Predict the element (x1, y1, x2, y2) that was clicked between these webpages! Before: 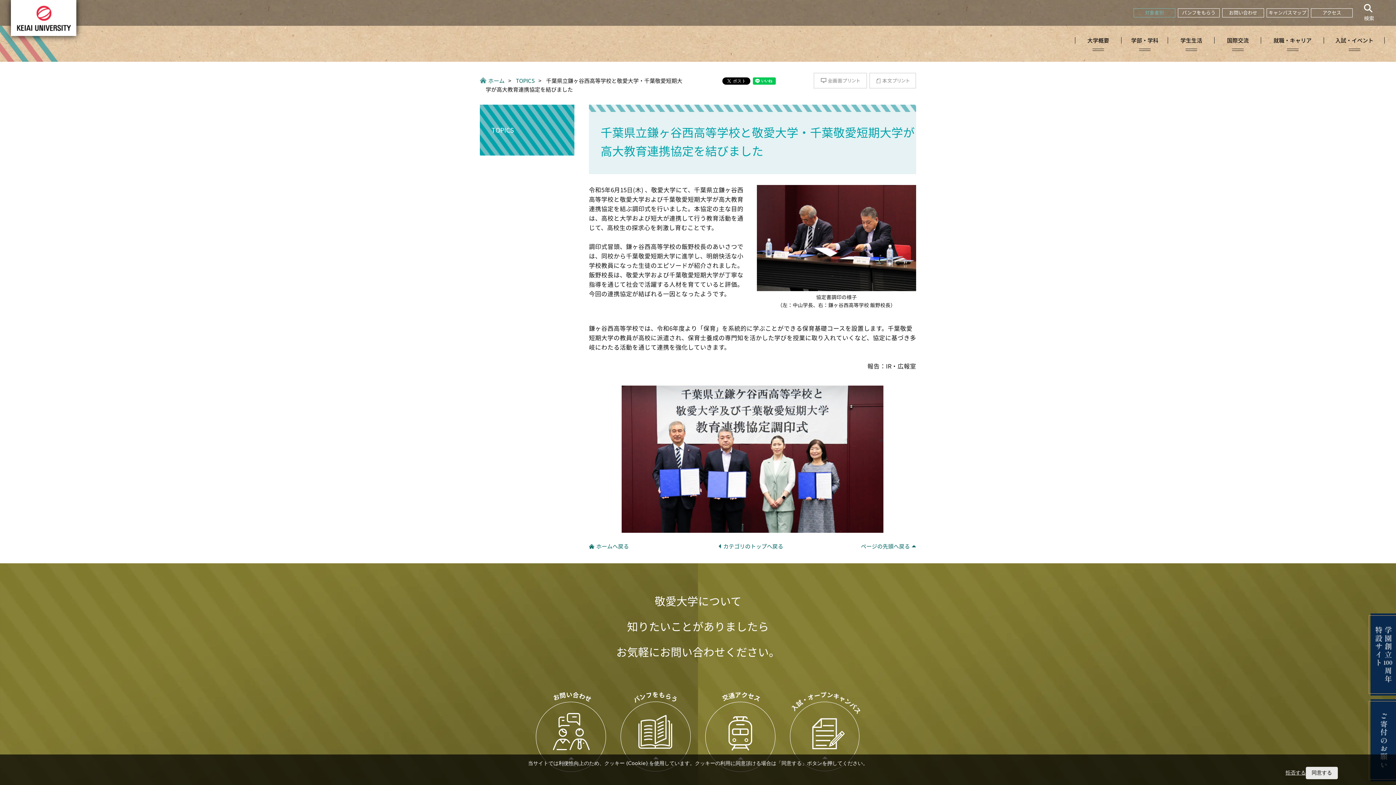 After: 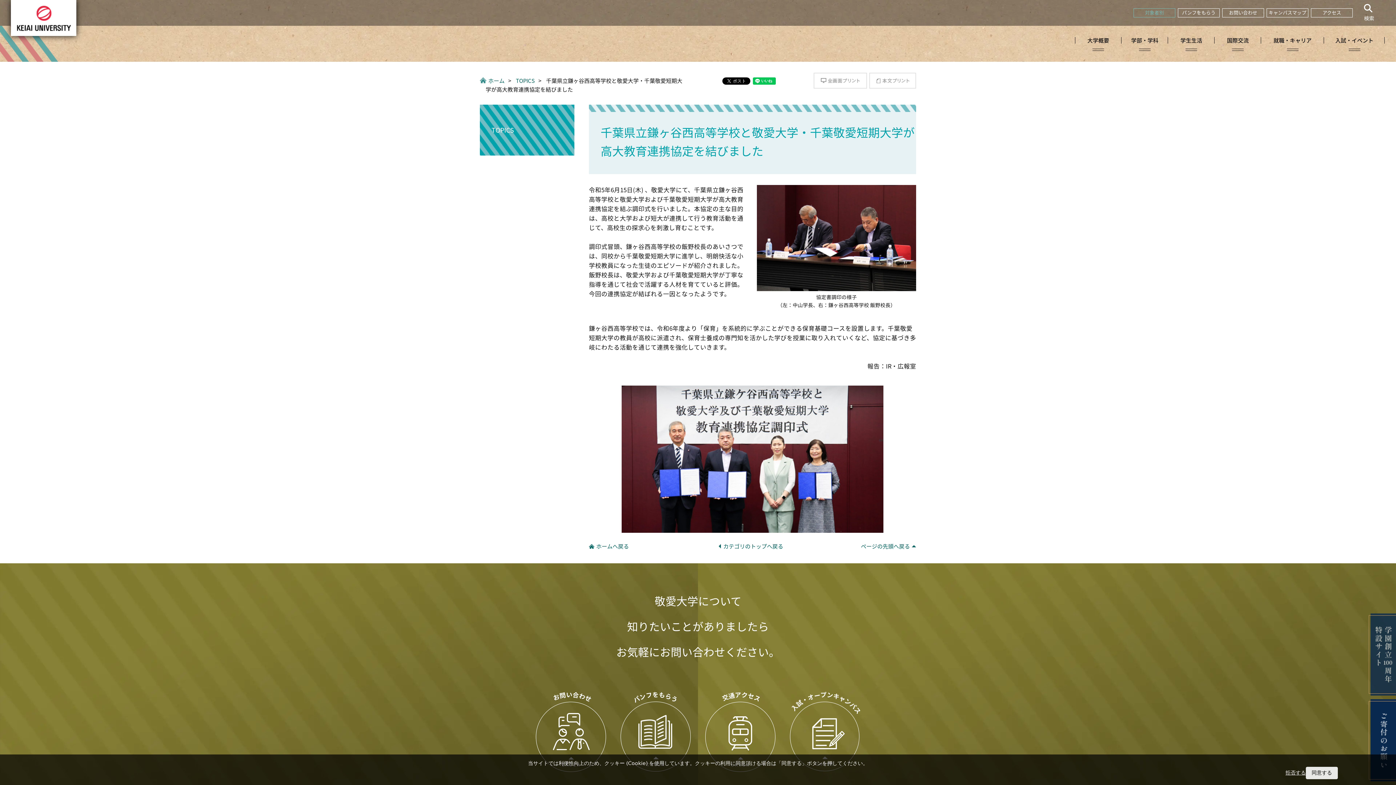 Action: bbox: (1369, 613, 1396, 696)